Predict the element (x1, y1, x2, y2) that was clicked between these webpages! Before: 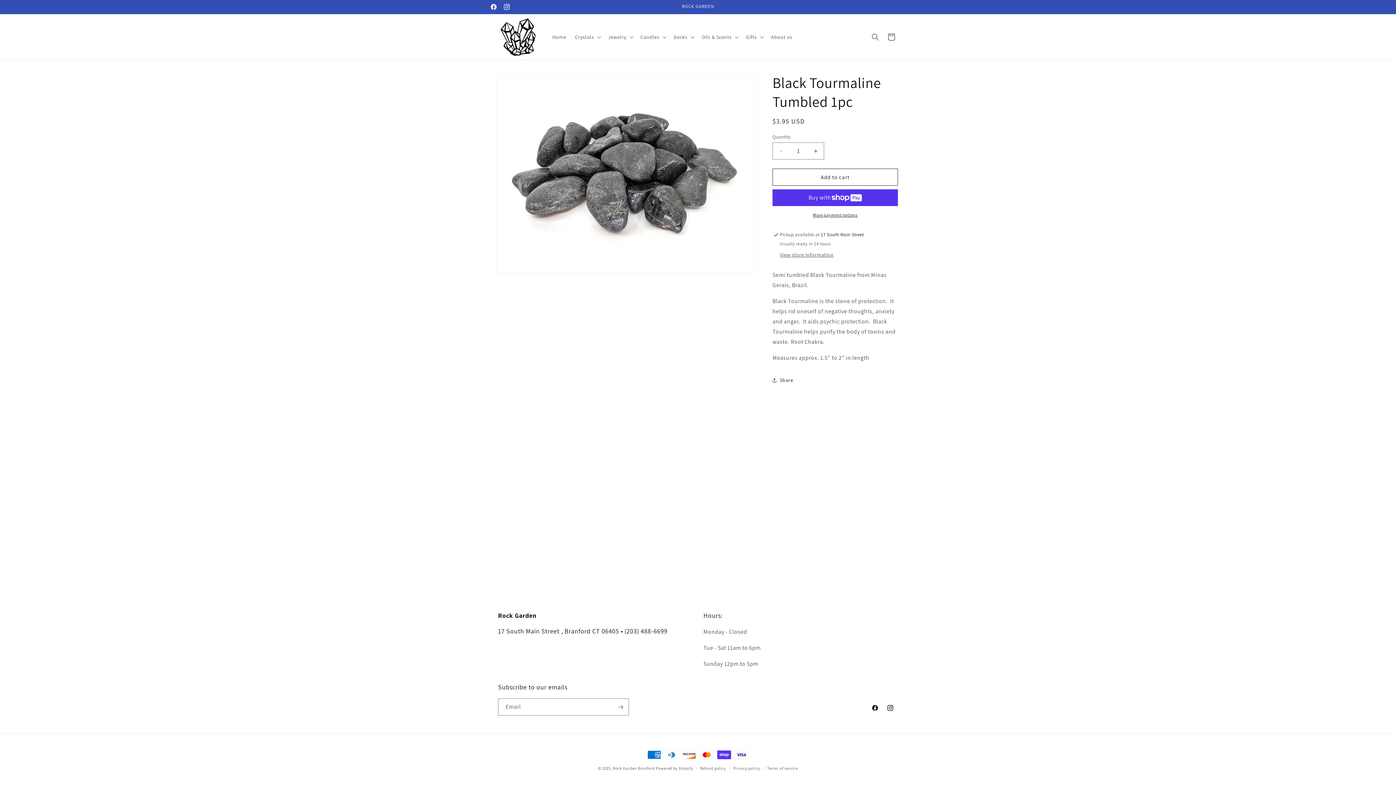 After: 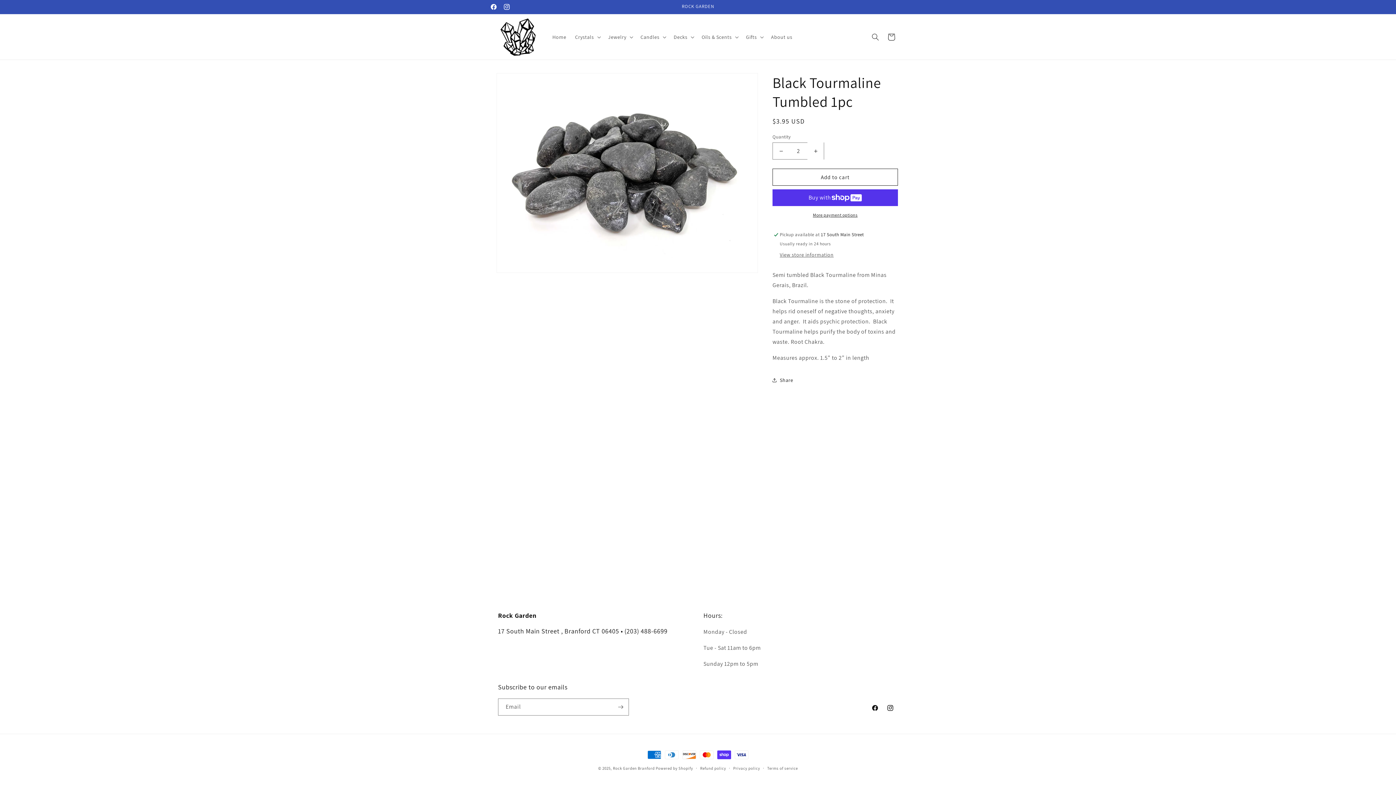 Action: label: Increase quantity for Black Tourmaline Tumbled 1pc bbox: (807, 142, 824, 159)